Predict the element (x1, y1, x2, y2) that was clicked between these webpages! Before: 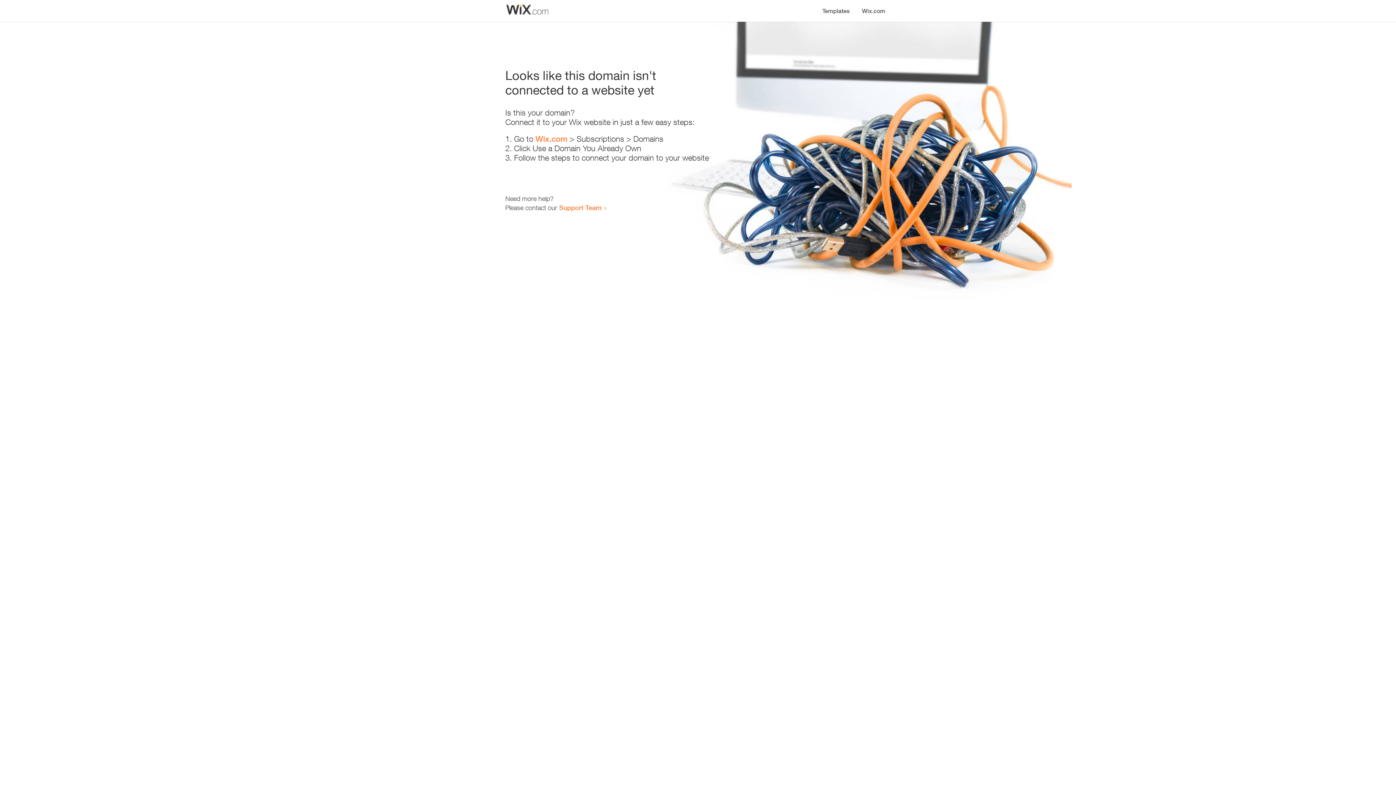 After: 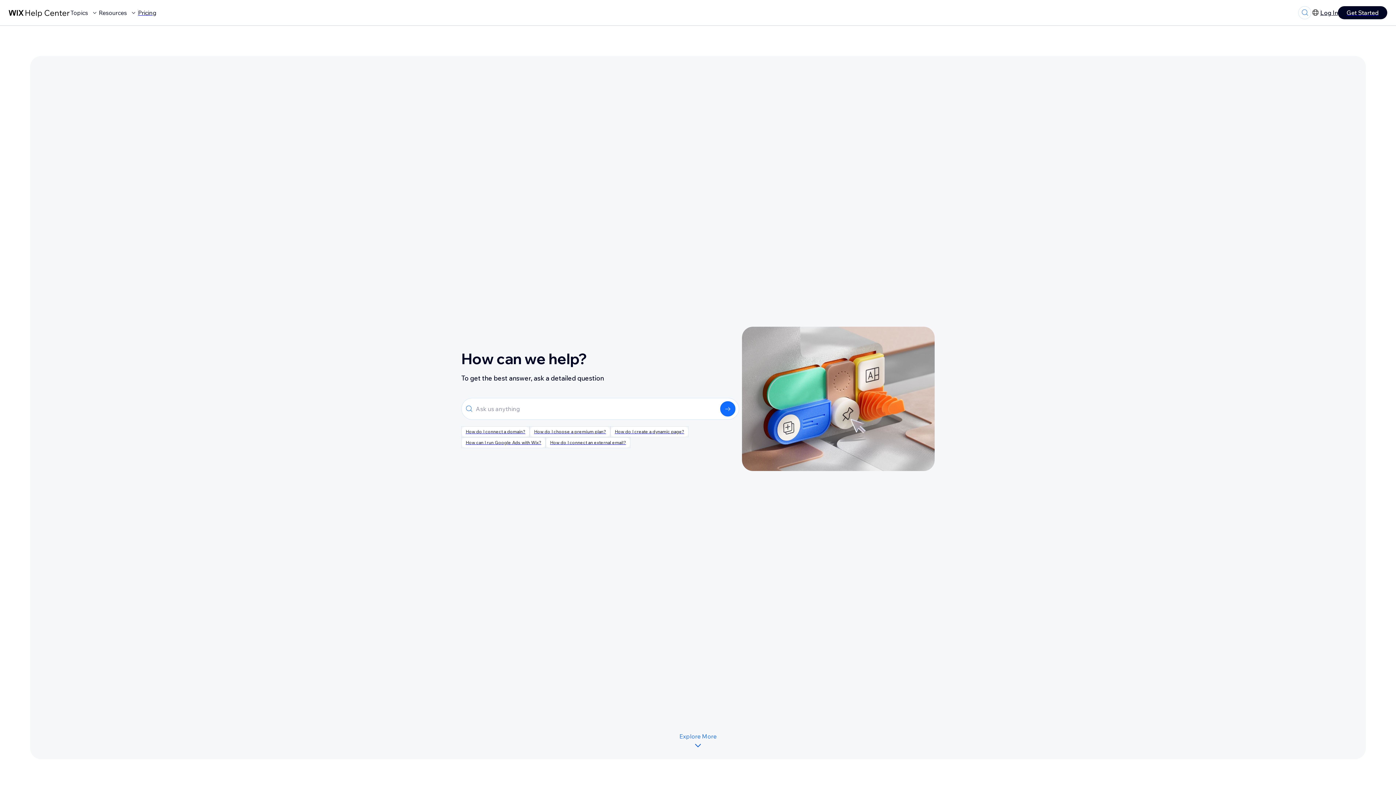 Action: label: Support Team bbox: (559, 203, 601, 211)